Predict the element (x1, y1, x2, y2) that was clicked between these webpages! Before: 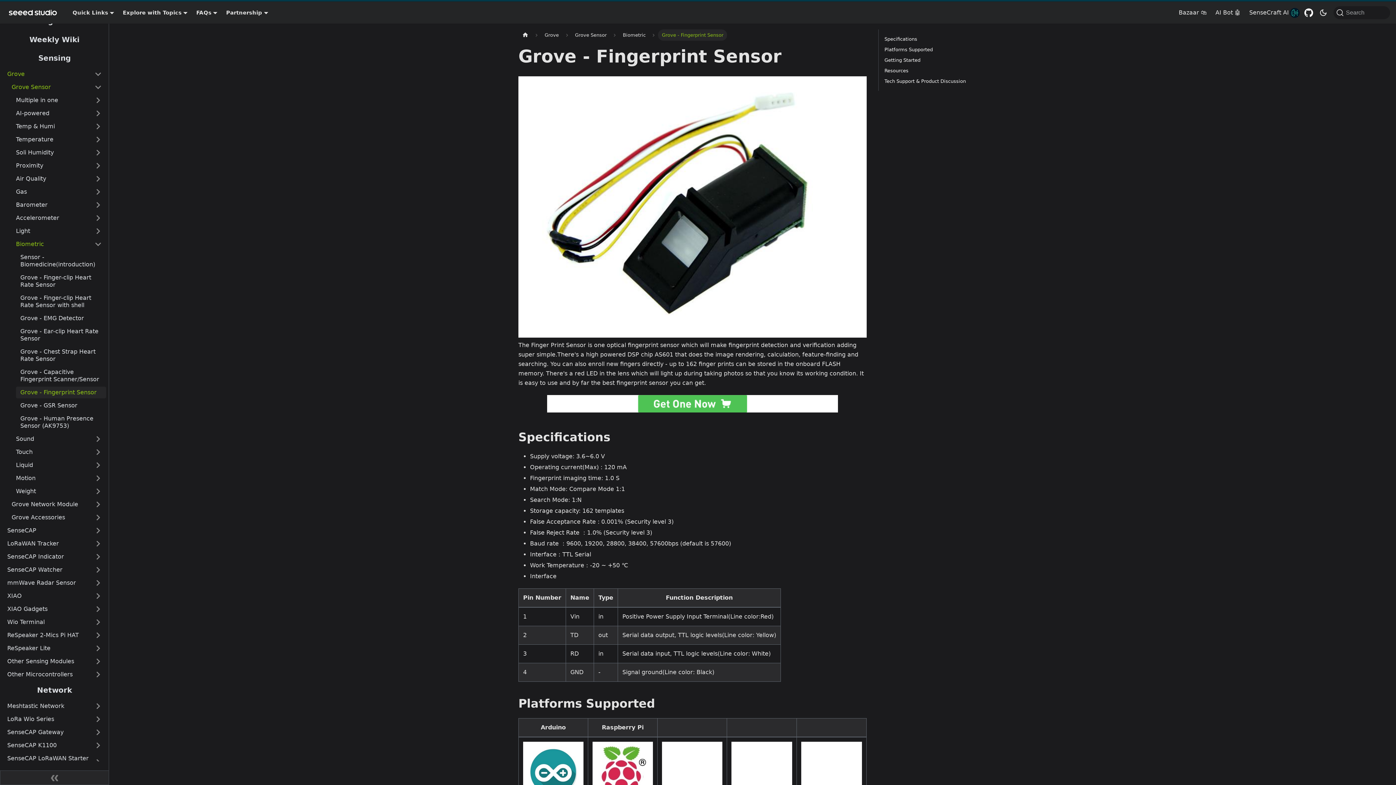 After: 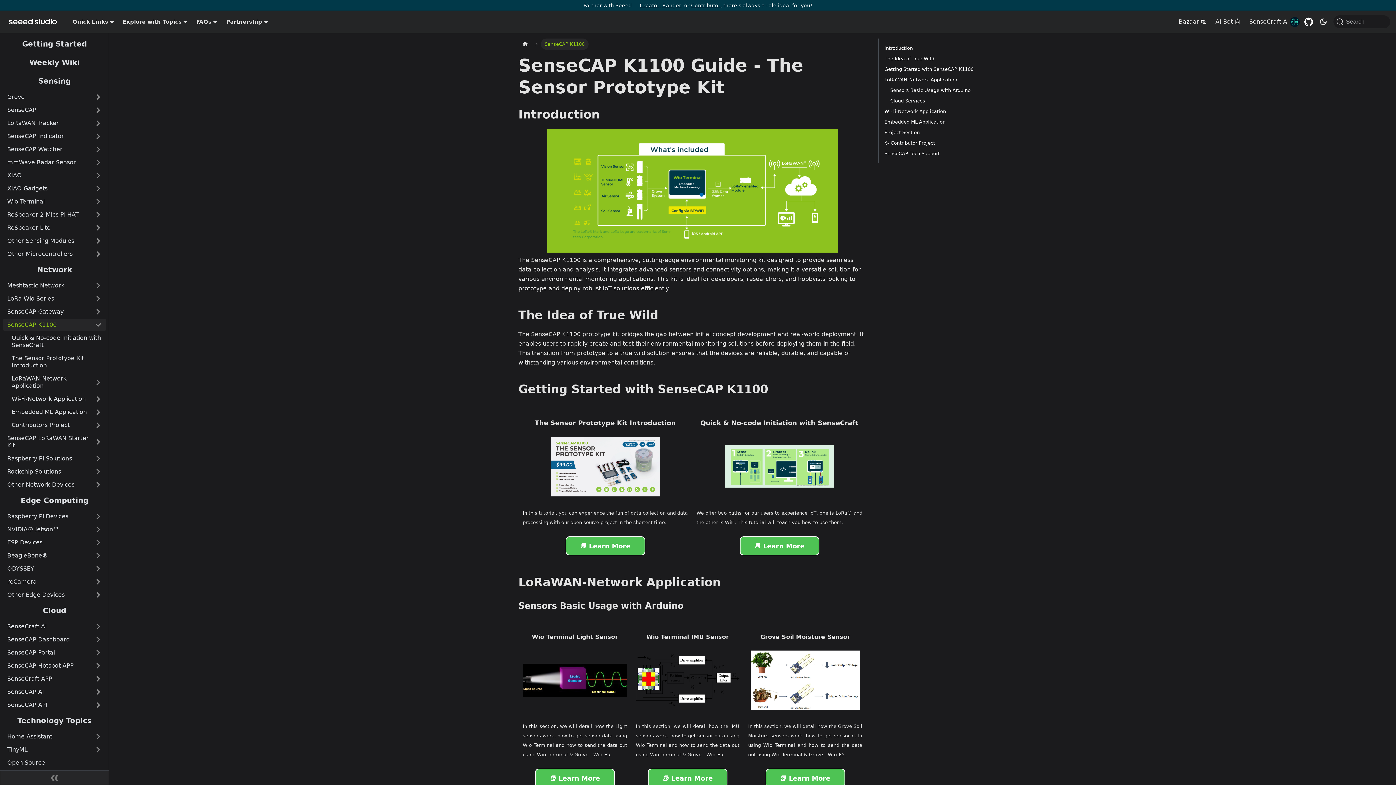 Action: bbox: (2, 740, 90, 751) label: SenseCAP K1100